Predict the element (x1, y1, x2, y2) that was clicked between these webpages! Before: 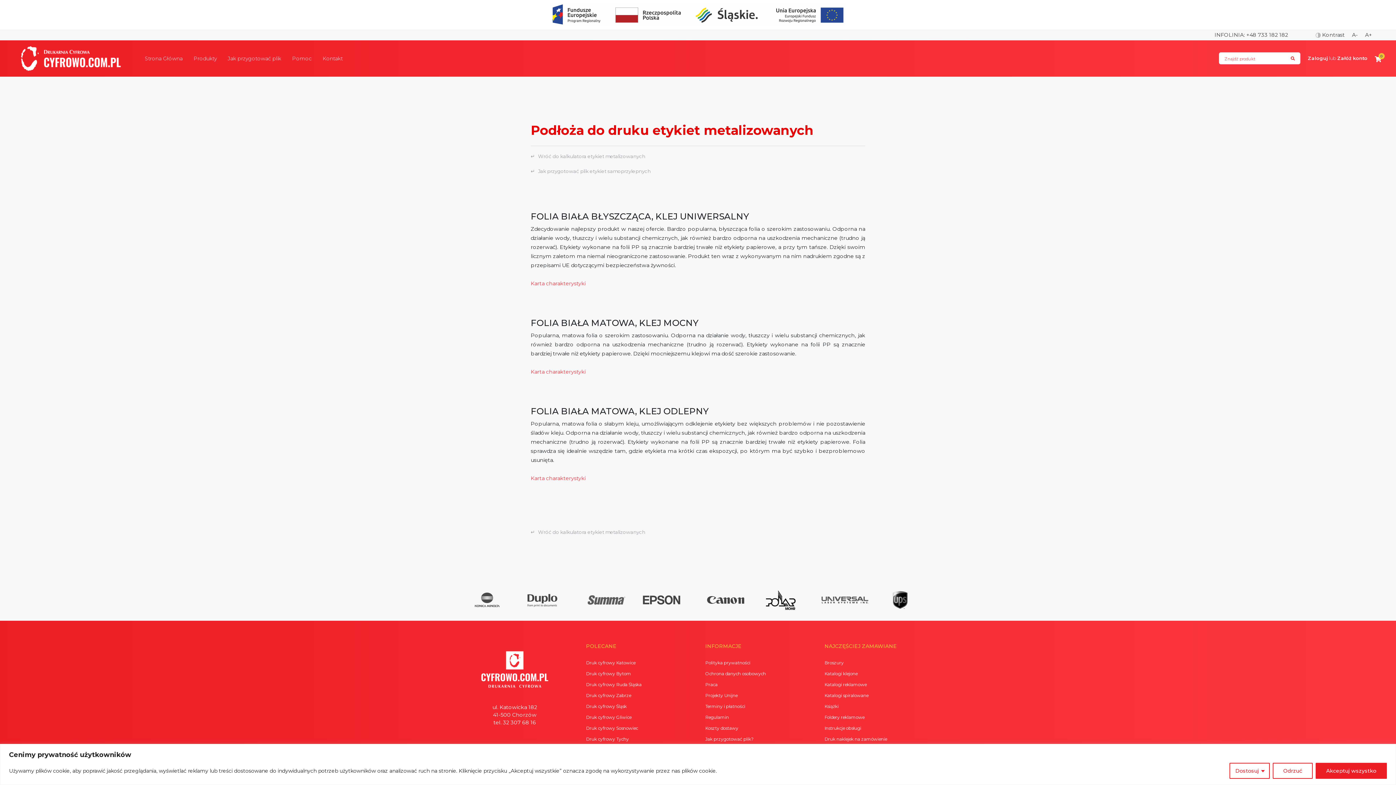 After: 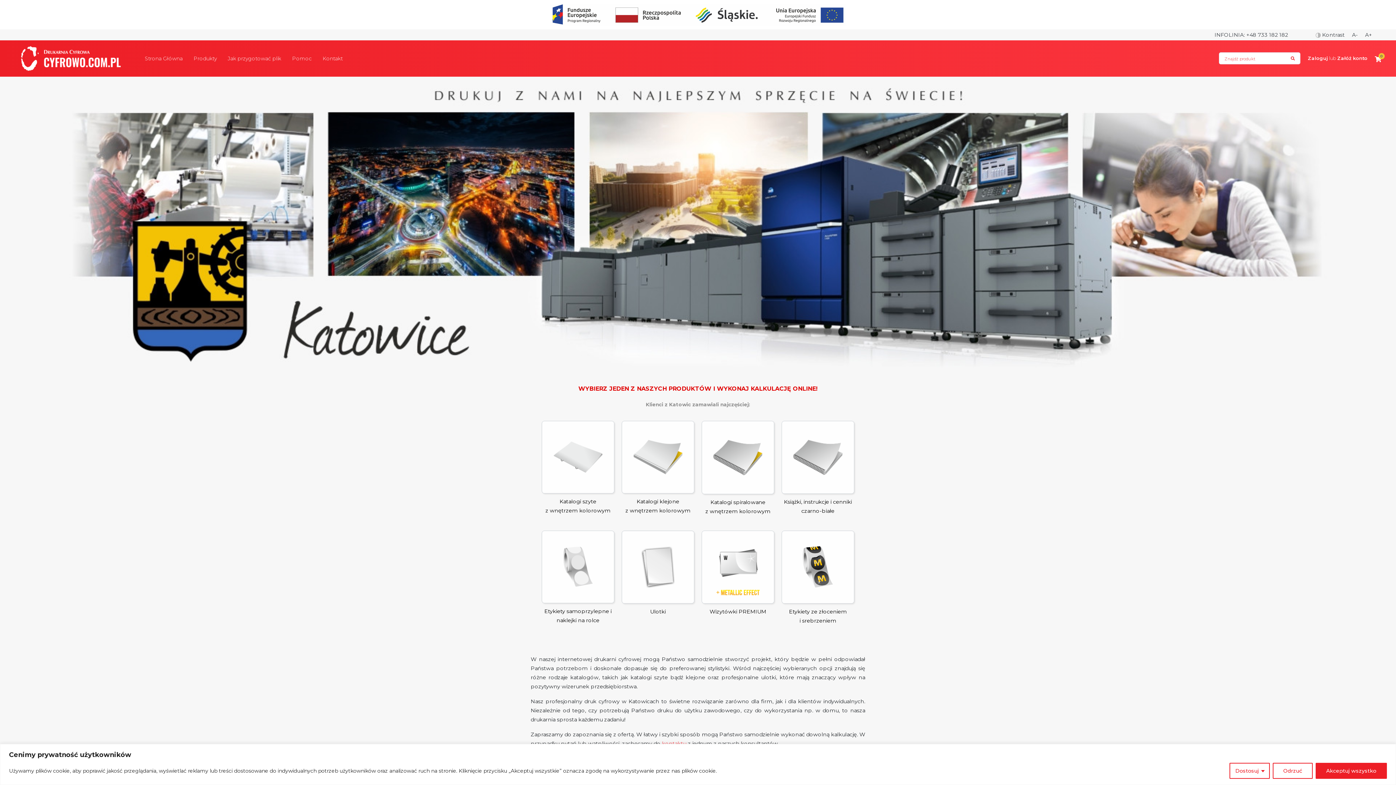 Action: label: Druk cyfrowy Katowice bbox: (586, 660, 635, 665)